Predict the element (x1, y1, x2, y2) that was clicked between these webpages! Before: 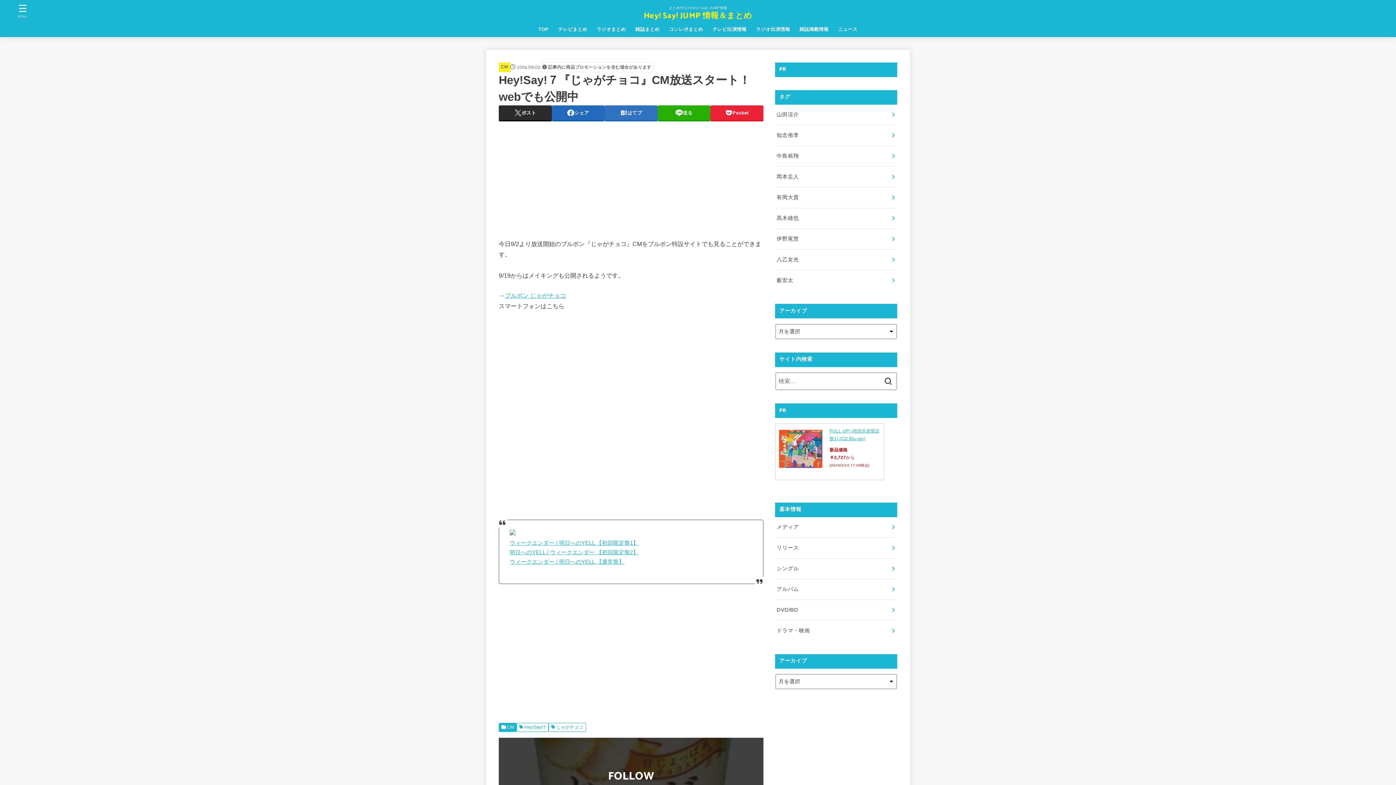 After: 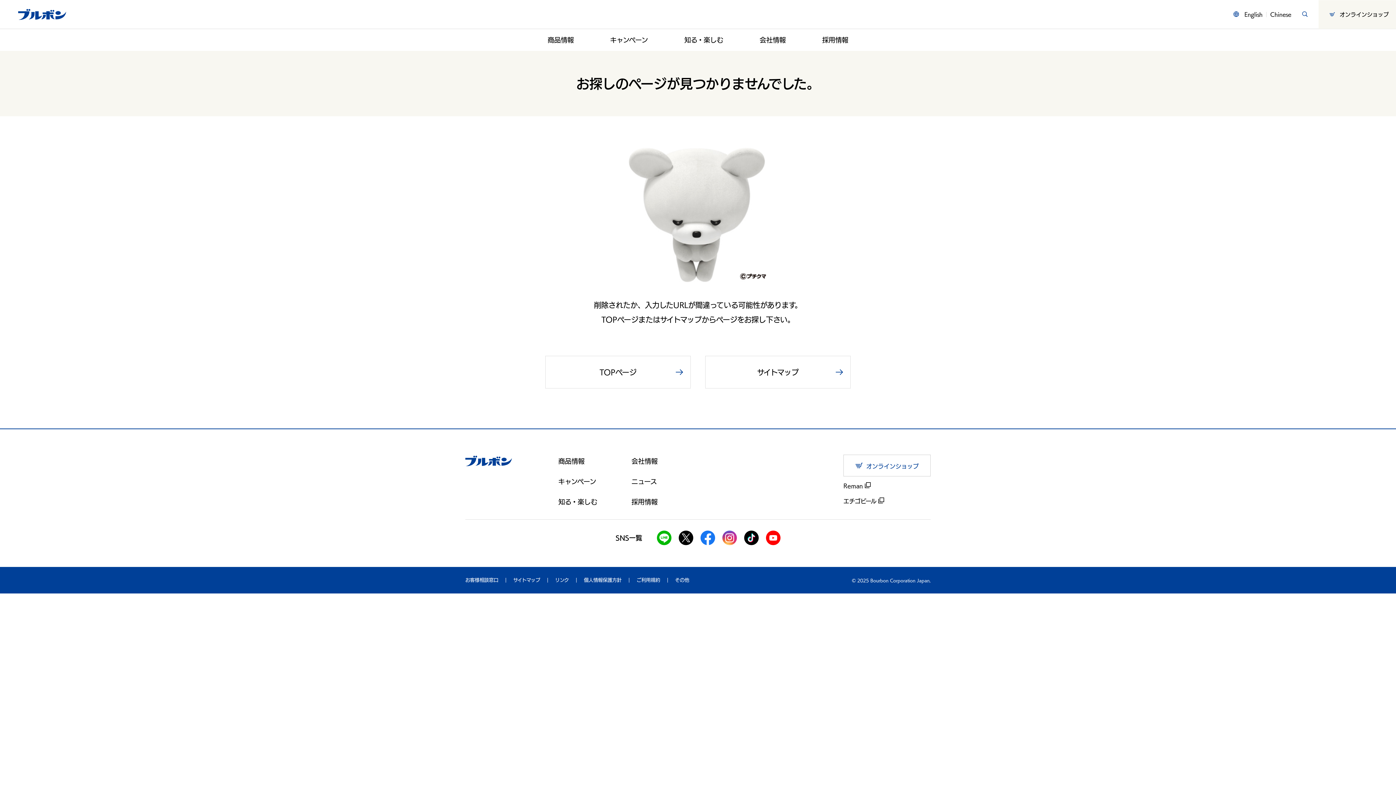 Action: label: ブルボン じゃがチョコ bbox: (504, 292, 566, 298)